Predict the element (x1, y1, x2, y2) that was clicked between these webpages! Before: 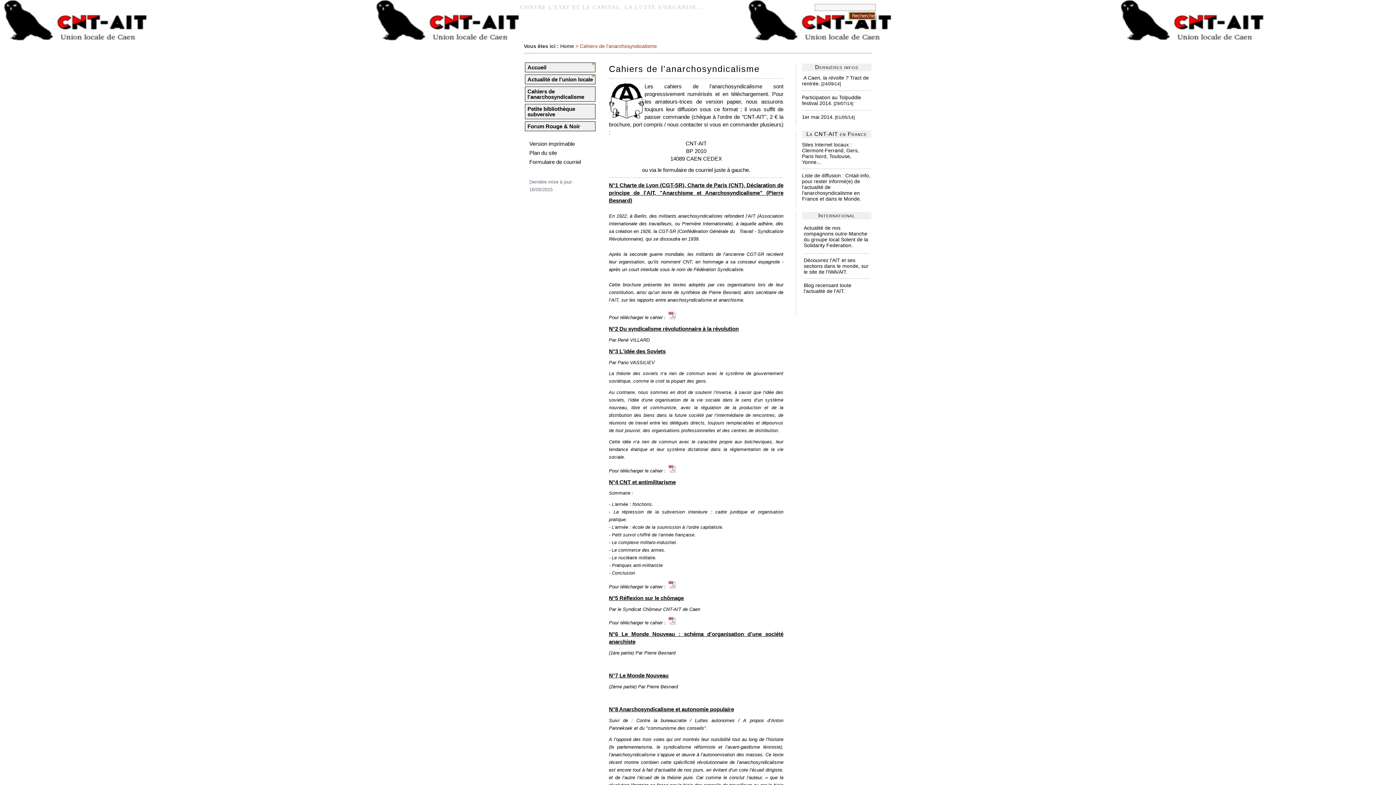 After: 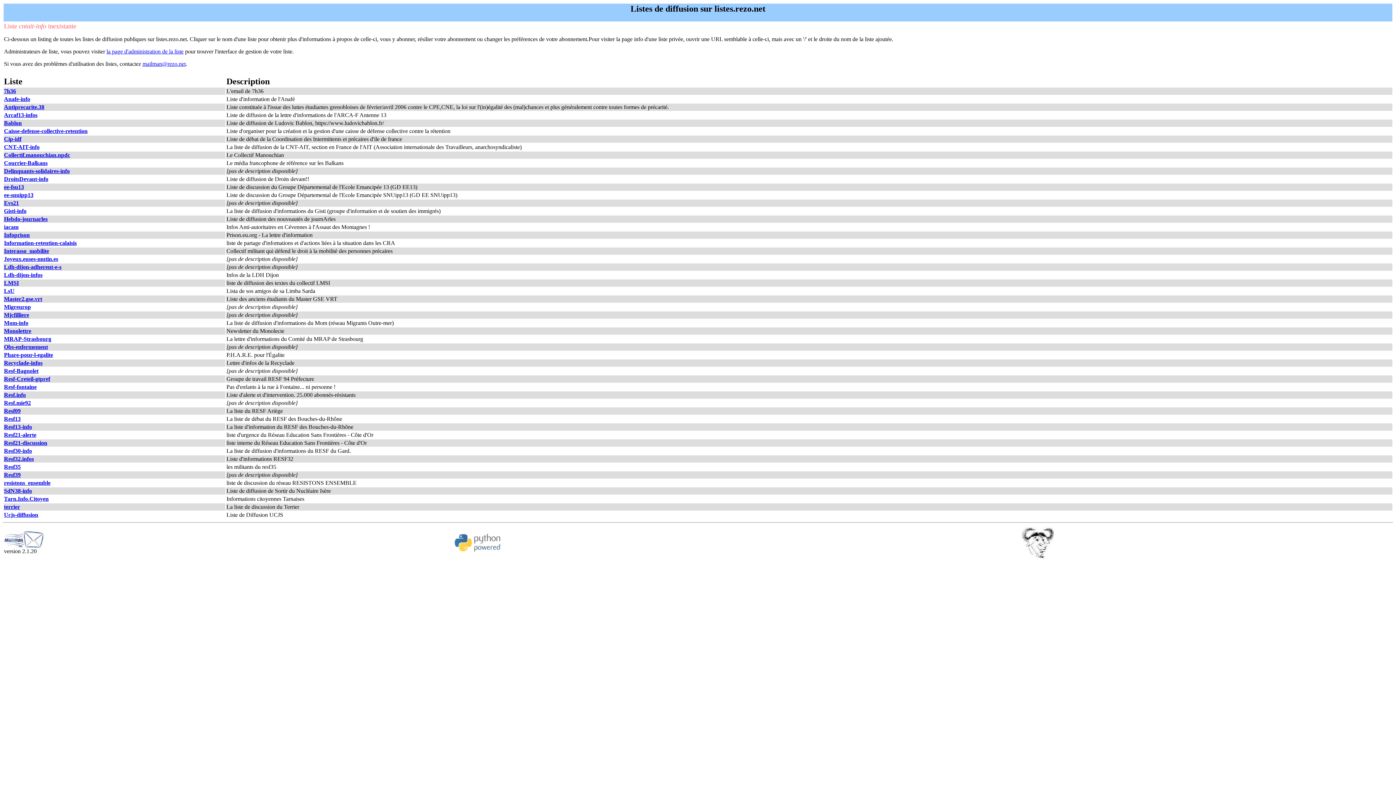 Action: label: Cntait-info, bbox: (845, 172, 870, 178)